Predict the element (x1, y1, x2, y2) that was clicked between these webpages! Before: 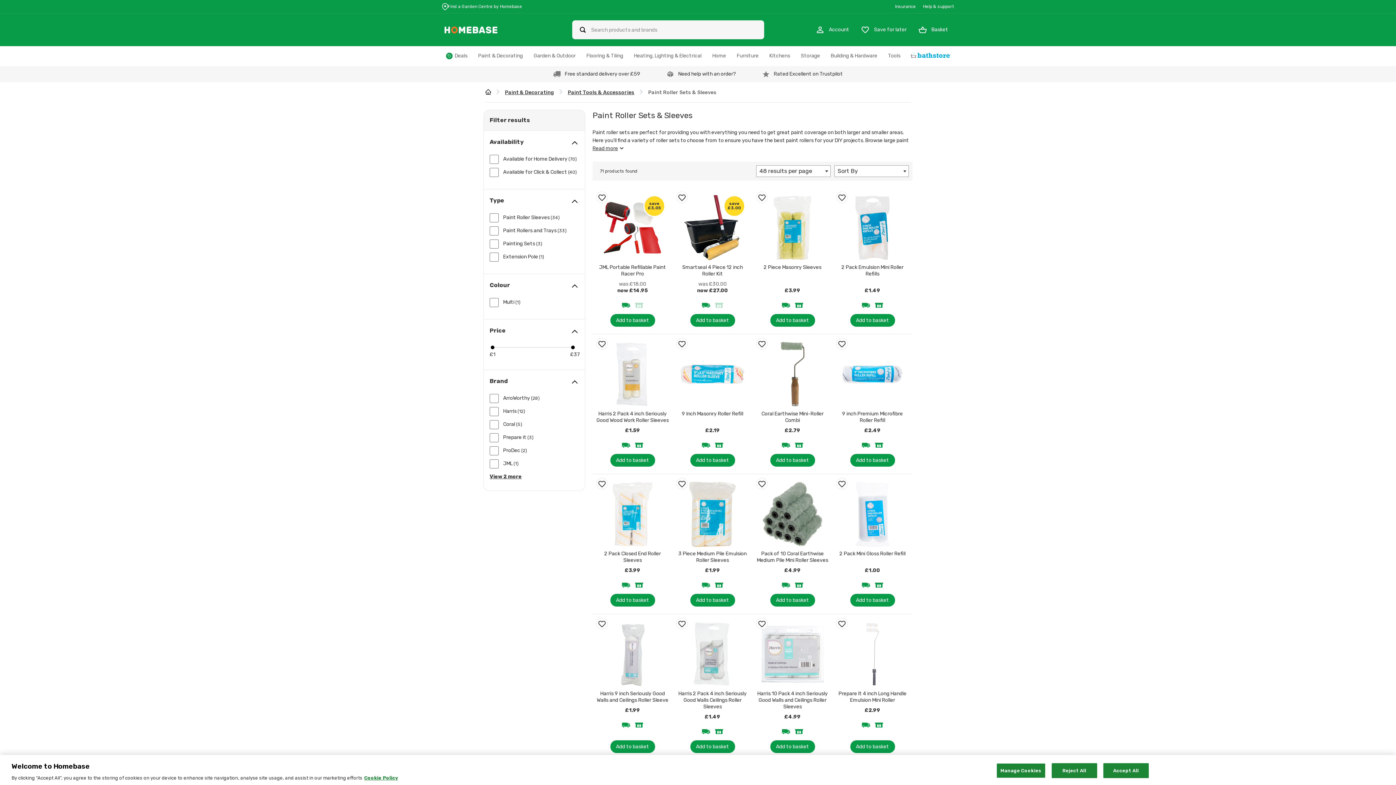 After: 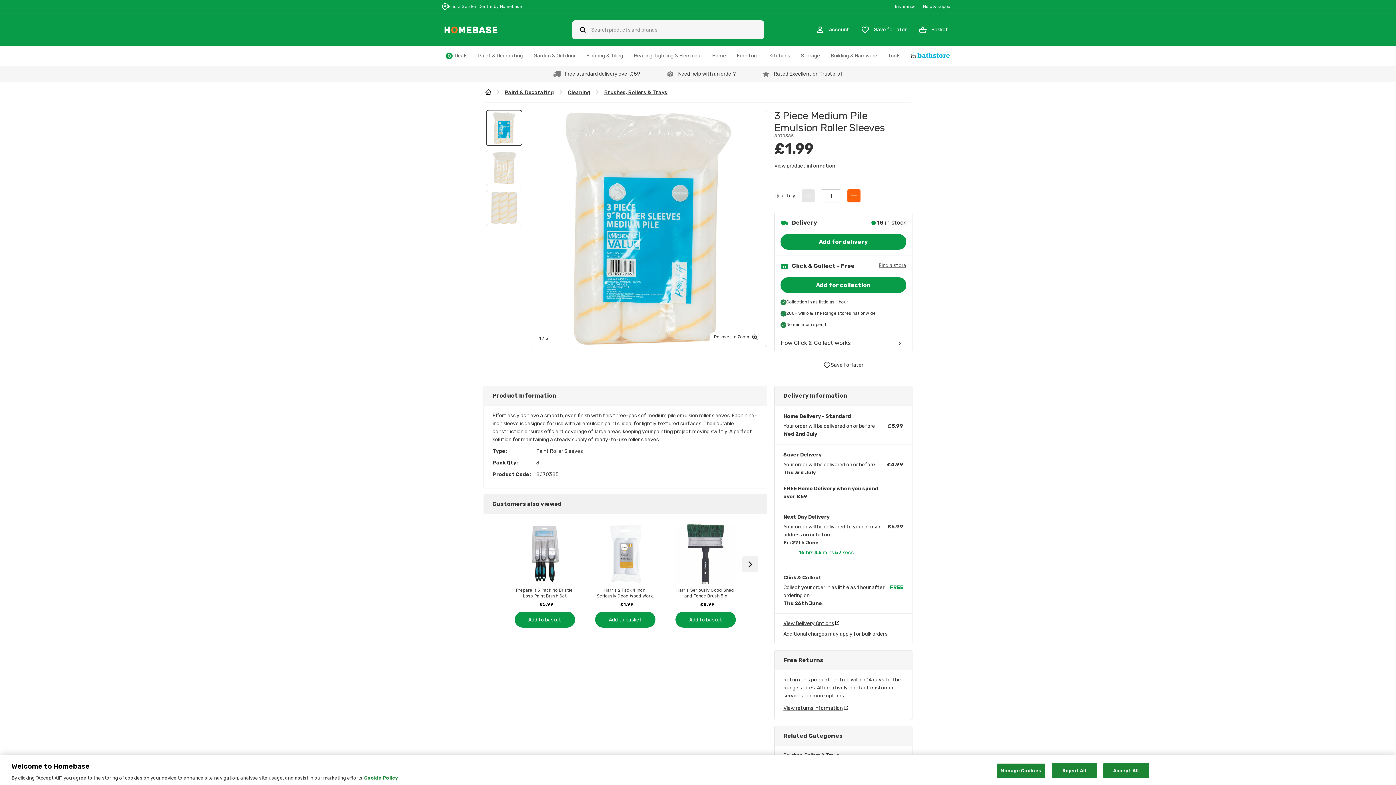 Action: label: 3 Piece Medium Pile Emulsion Roller Sleeves bbox: (676, 550, 749, 564)